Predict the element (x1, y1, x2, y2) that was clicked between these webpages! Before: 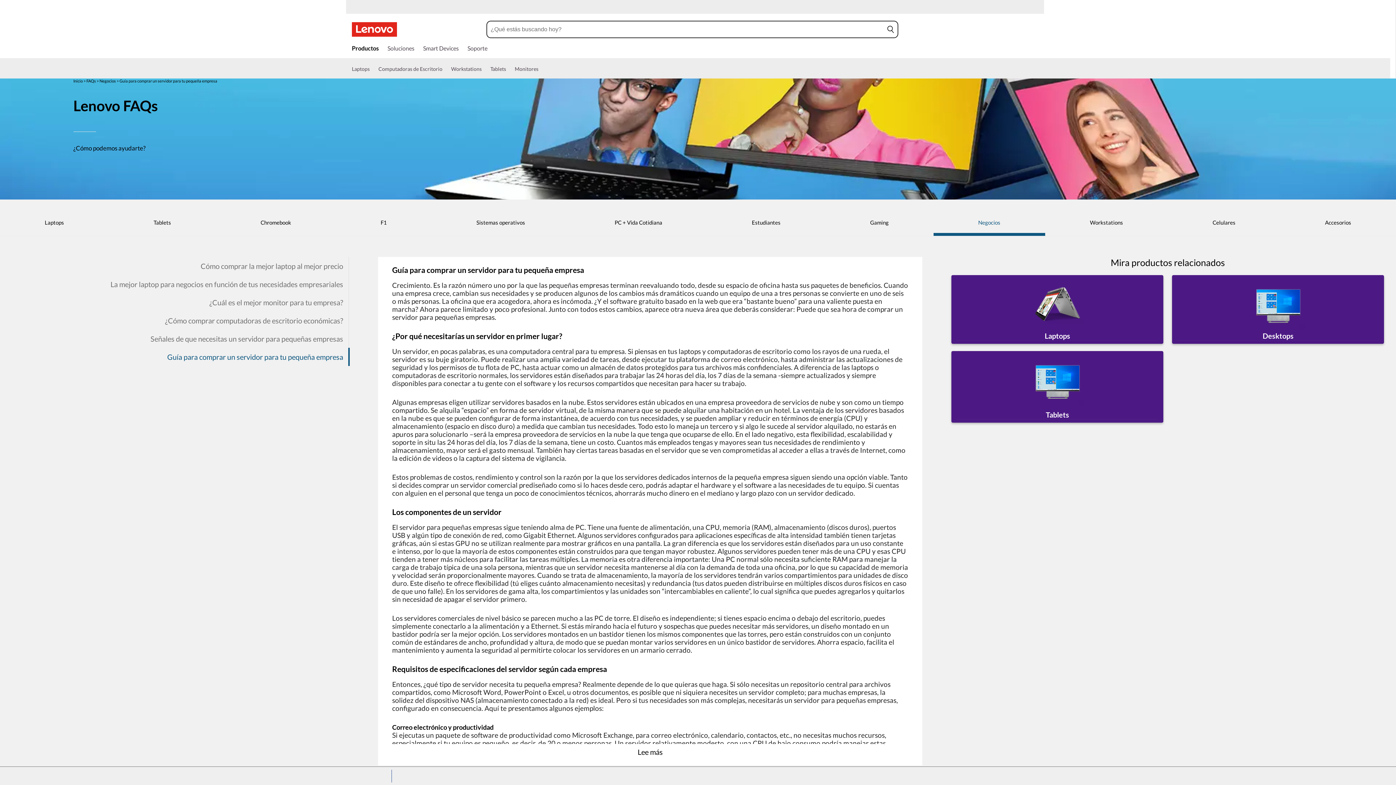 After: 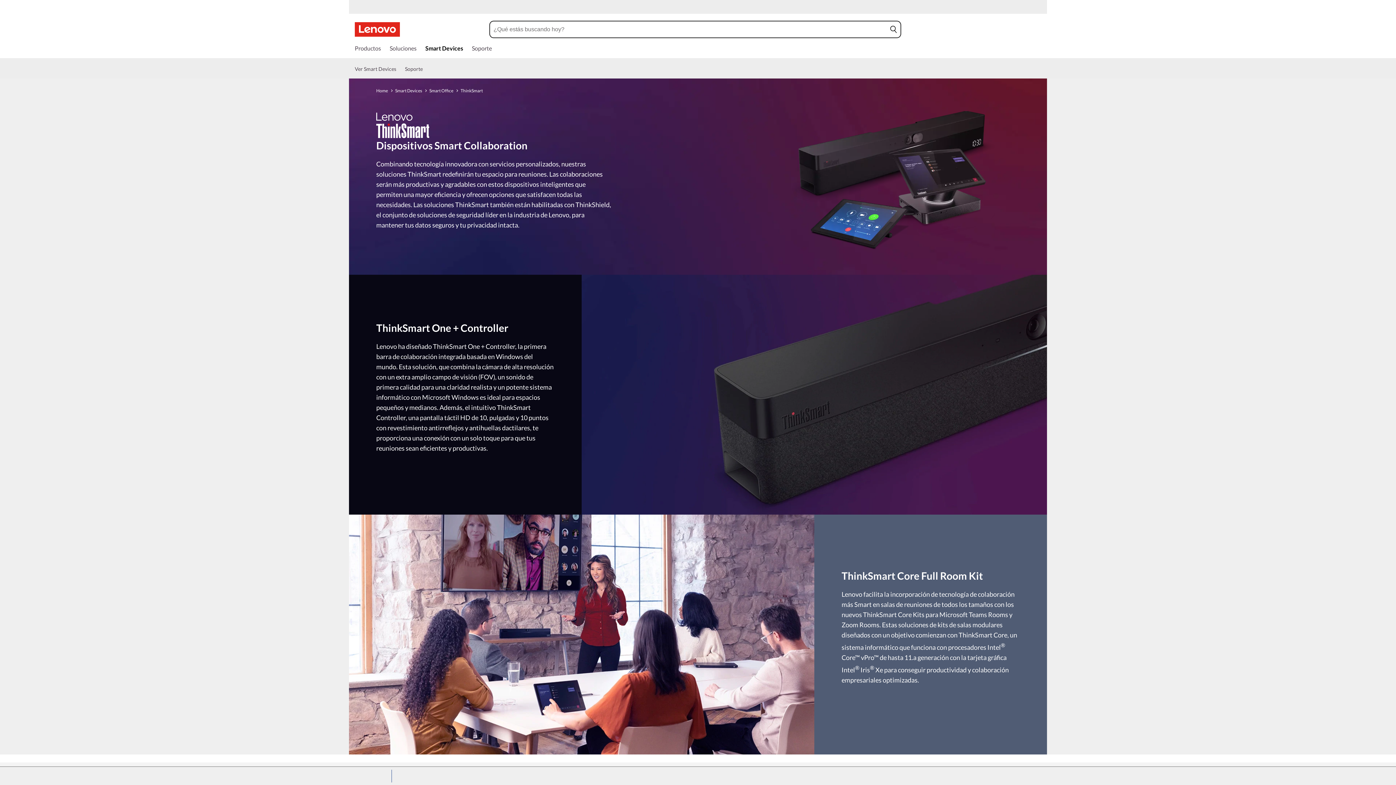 Action: bbox: (423, 44, 458, 54) label: Smart Devices